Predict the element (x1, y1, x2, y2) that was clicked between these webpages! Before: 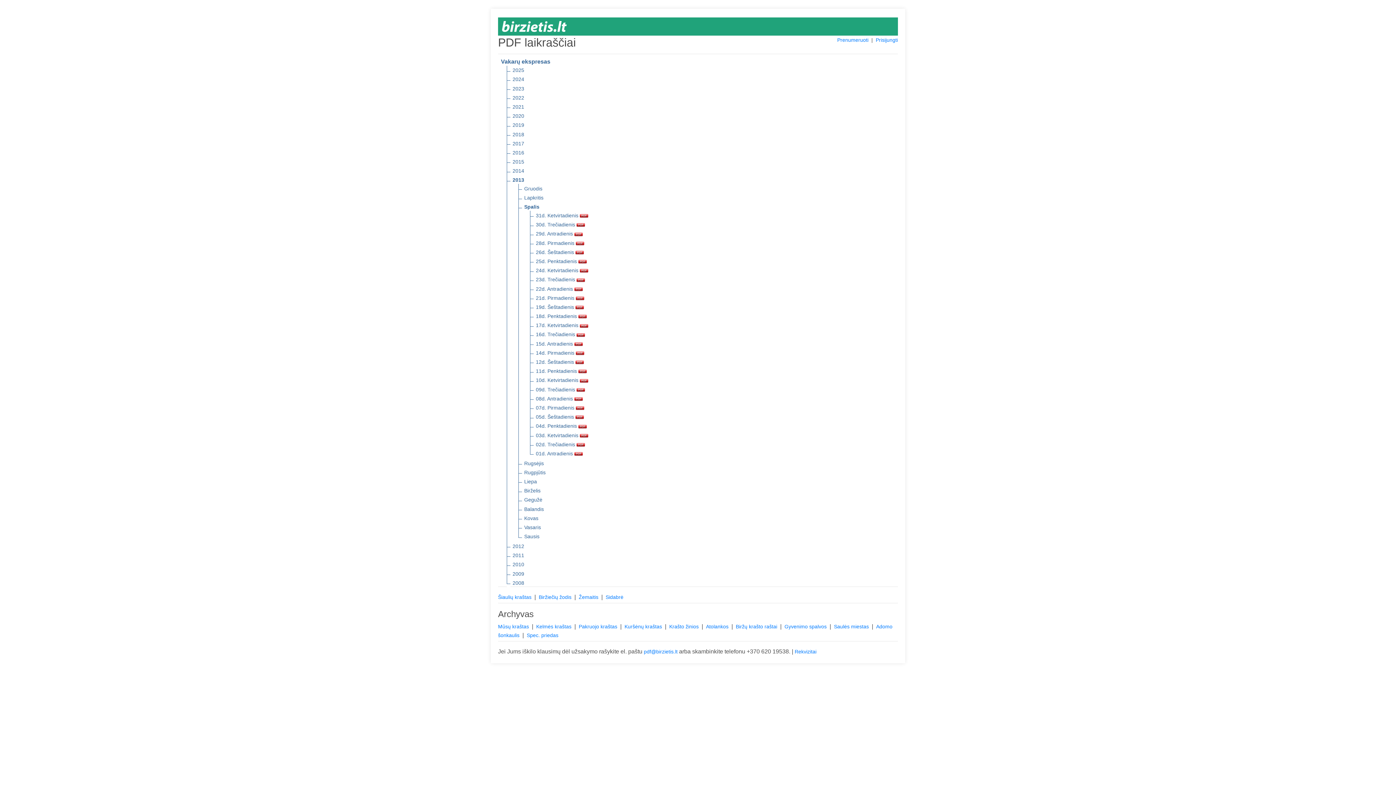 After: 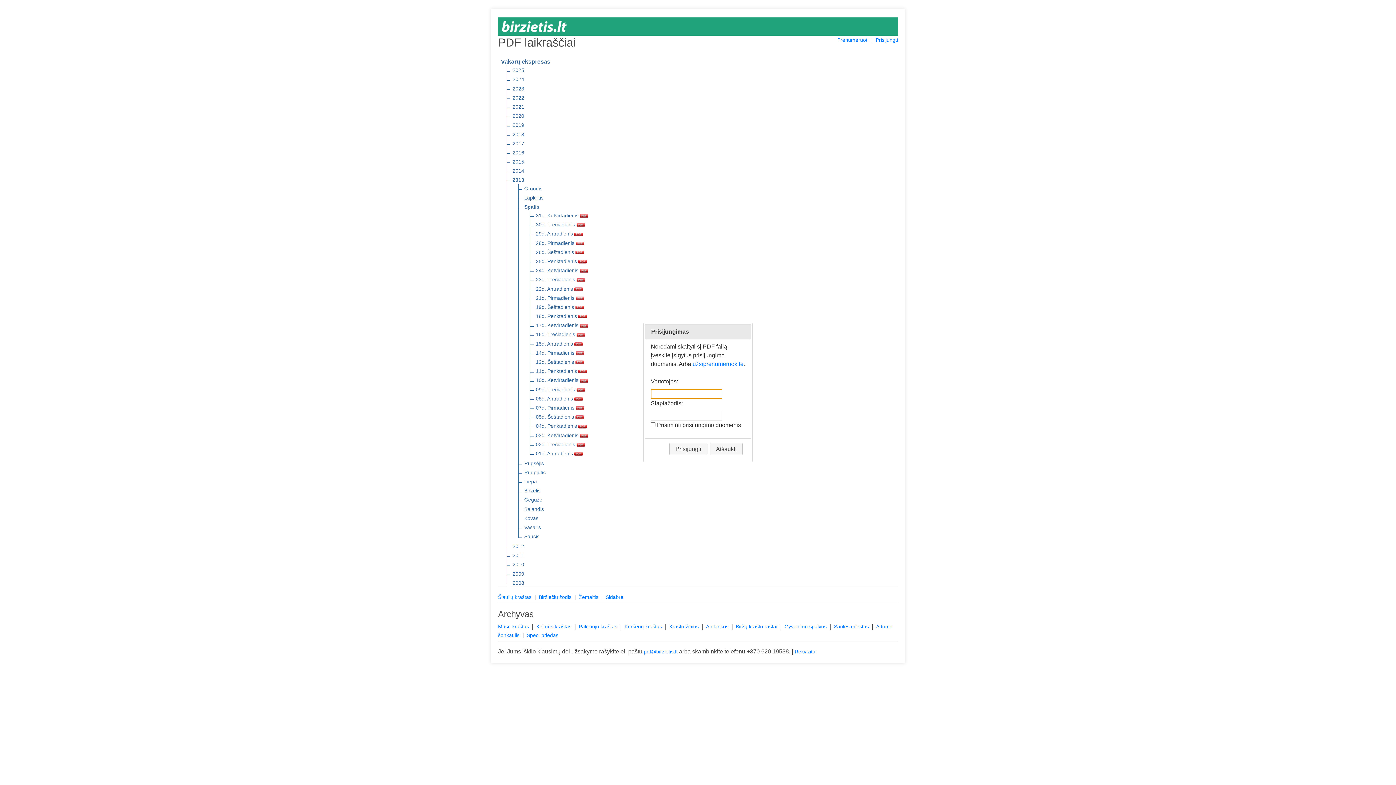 Action: label: 24d. Ketvirtadienis  bbox: (536, 266, 588, 274)